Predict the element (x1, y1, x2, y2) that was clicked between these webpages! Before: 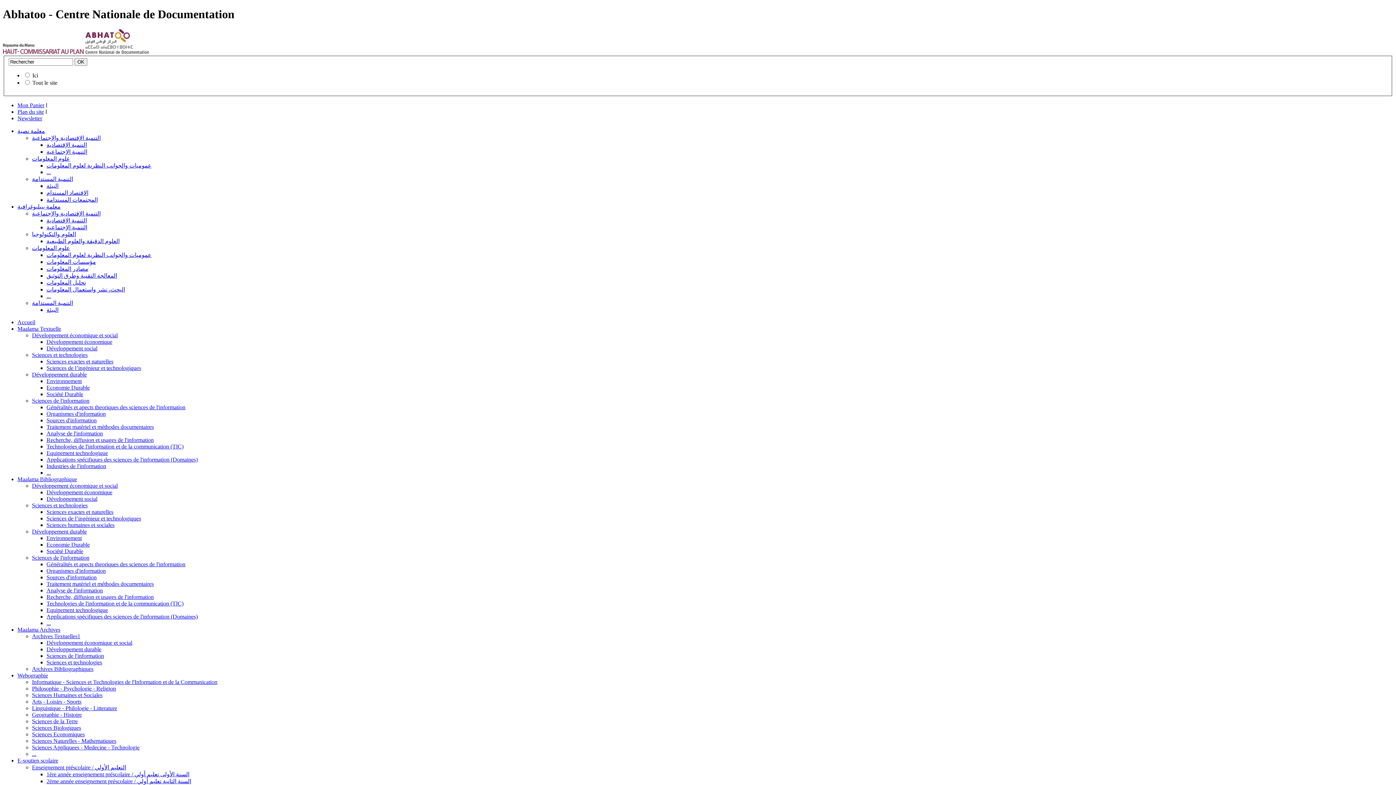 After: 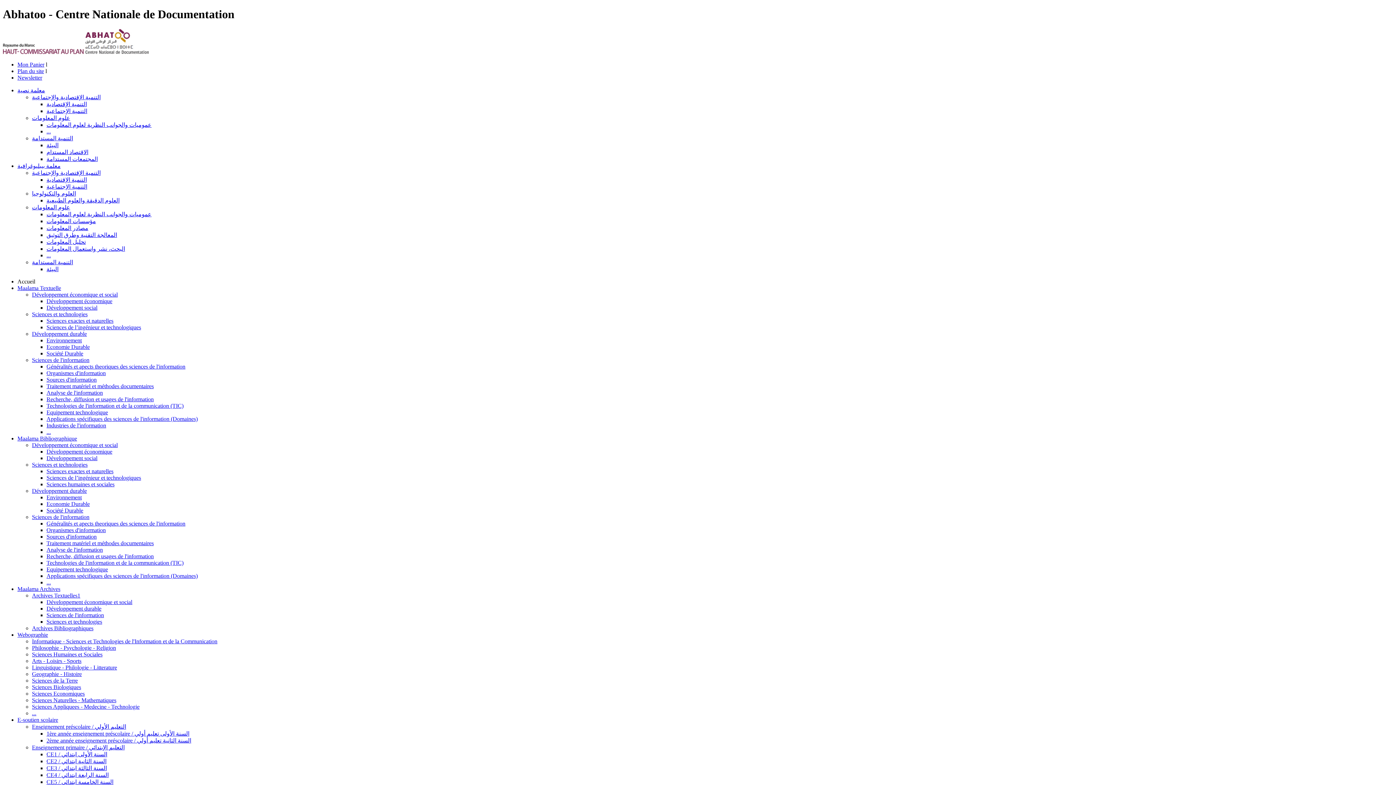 Action: bbox: (85, 49, 149, 55)